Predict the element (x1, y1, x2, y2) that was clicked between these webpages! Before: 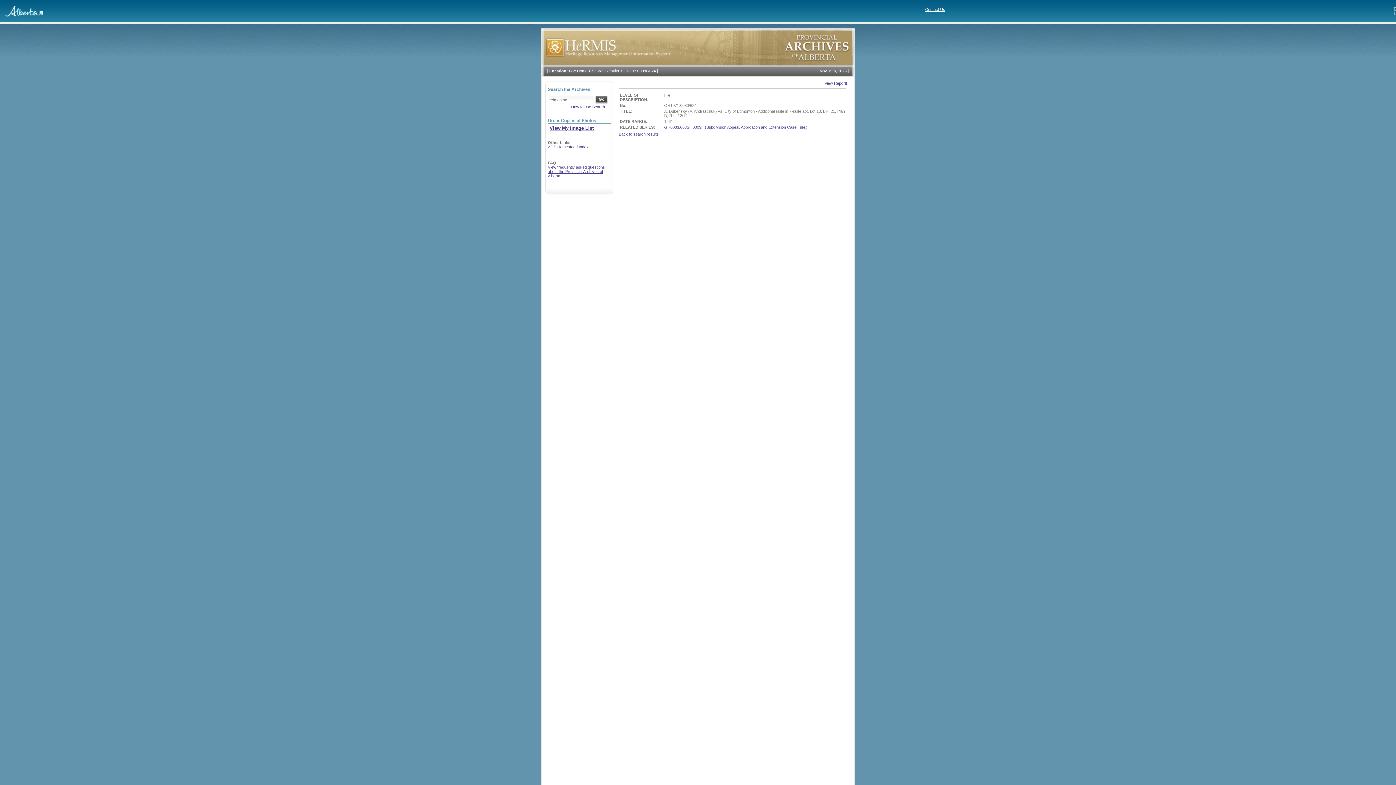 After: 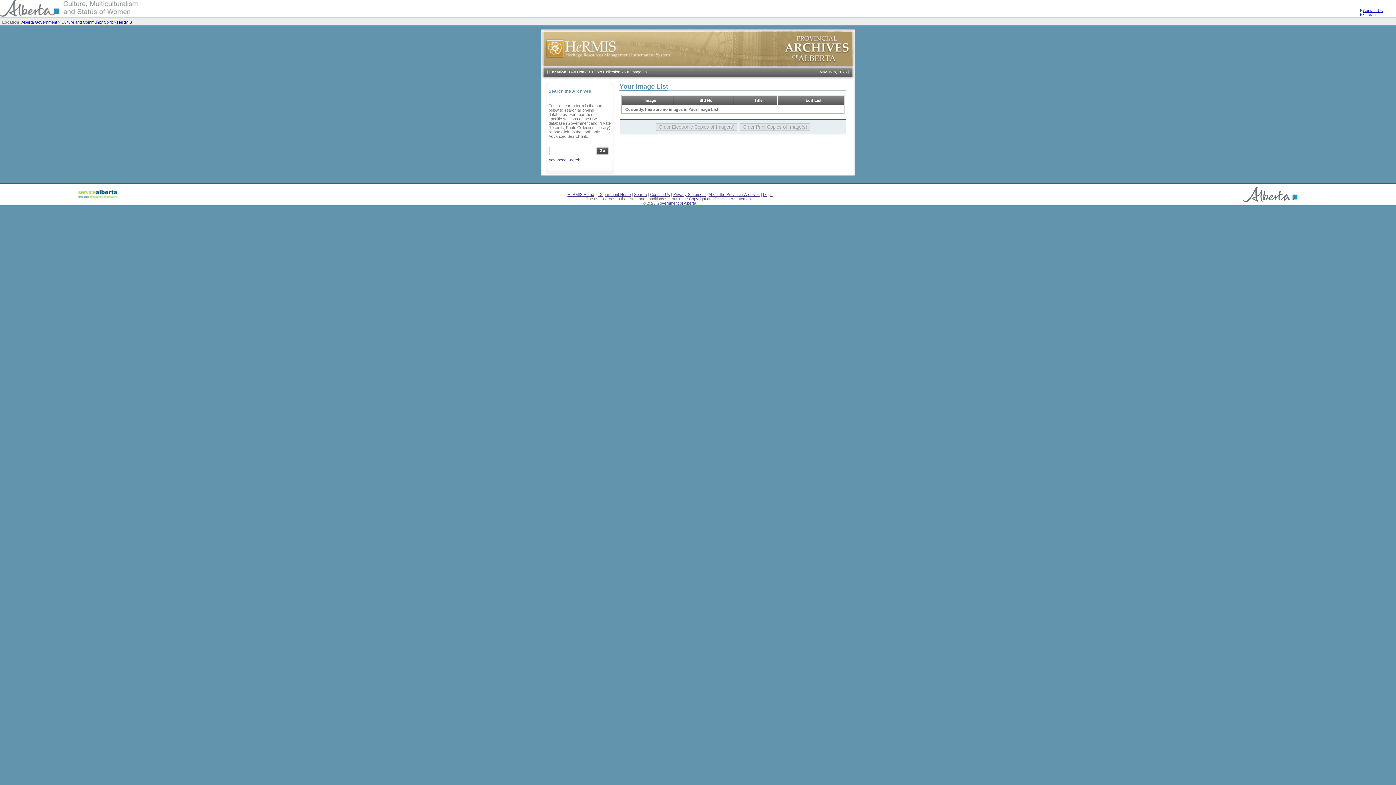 Action: bbox: (549, 125, 593, 130) label: View My Image List